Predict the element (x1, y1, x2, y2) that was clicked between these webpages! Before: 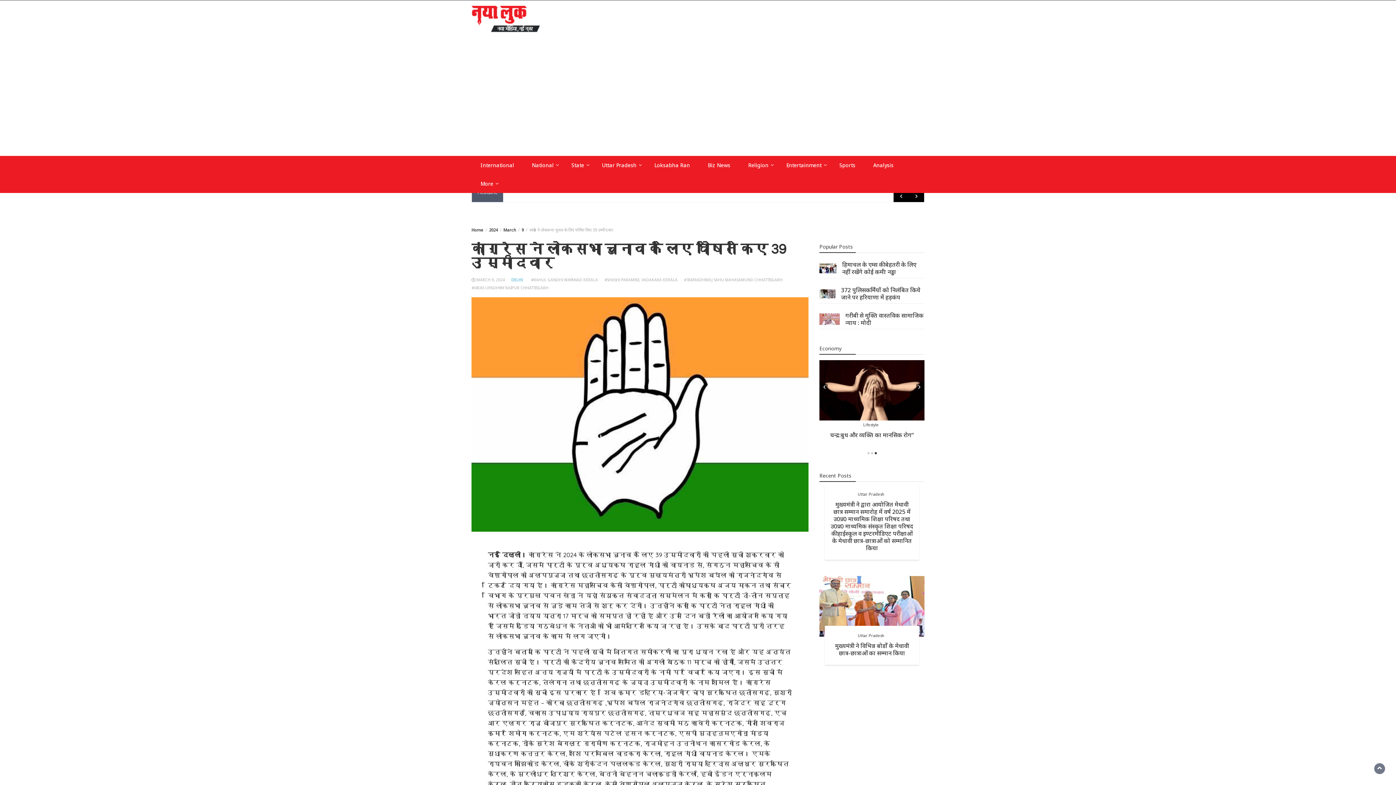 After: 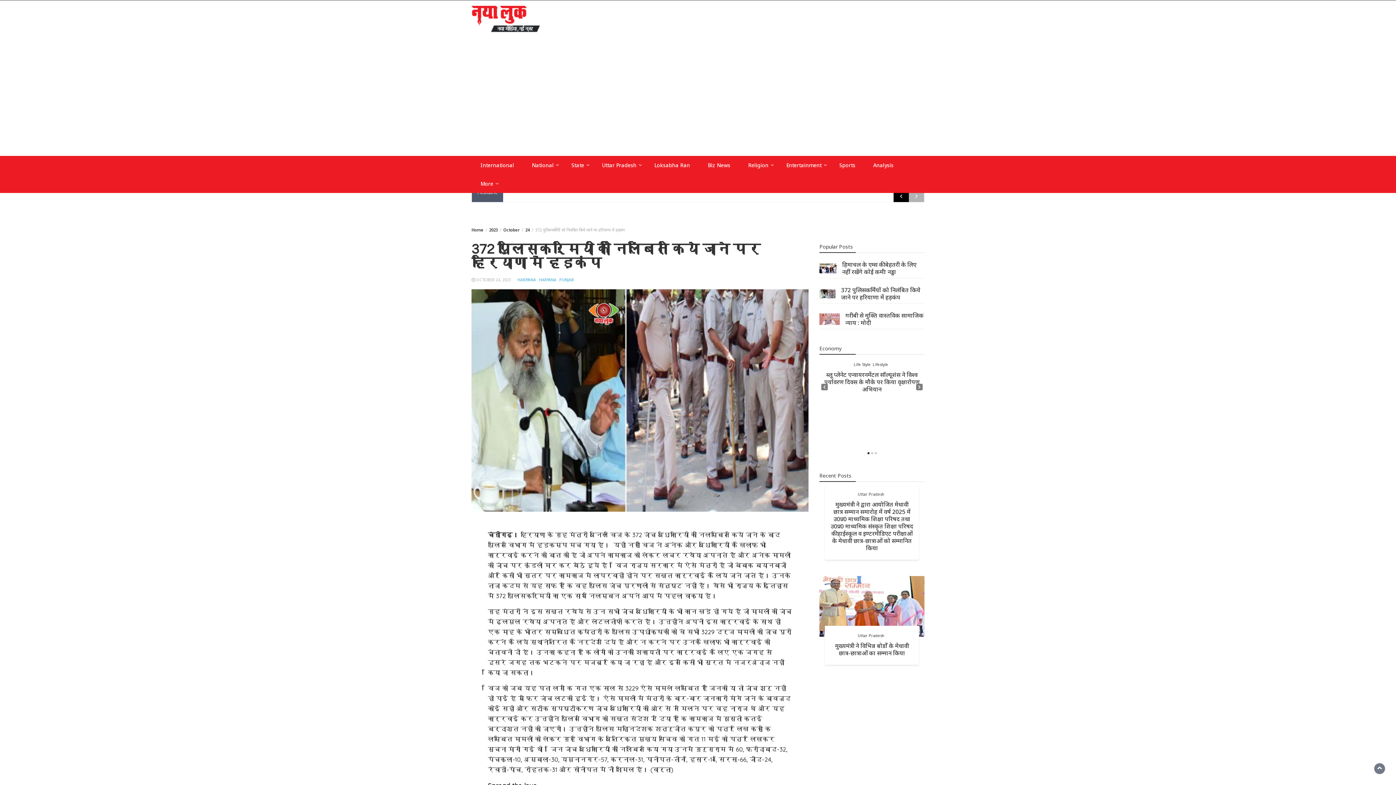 Action: bbox: (841, 286, 920, 301) label: 372 पुलिसकर्मियों को निलंबित किये जाने पर हरियाणा में हड़कंप